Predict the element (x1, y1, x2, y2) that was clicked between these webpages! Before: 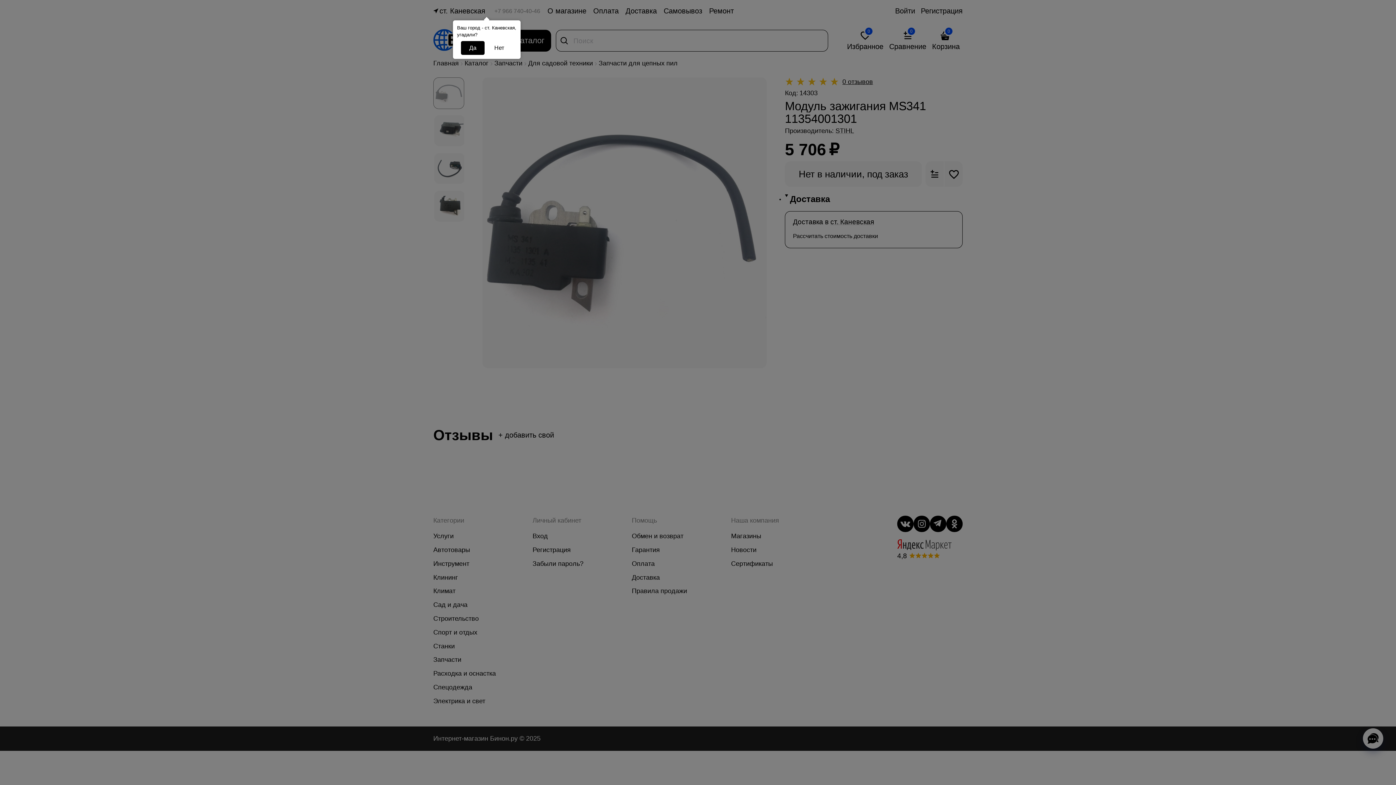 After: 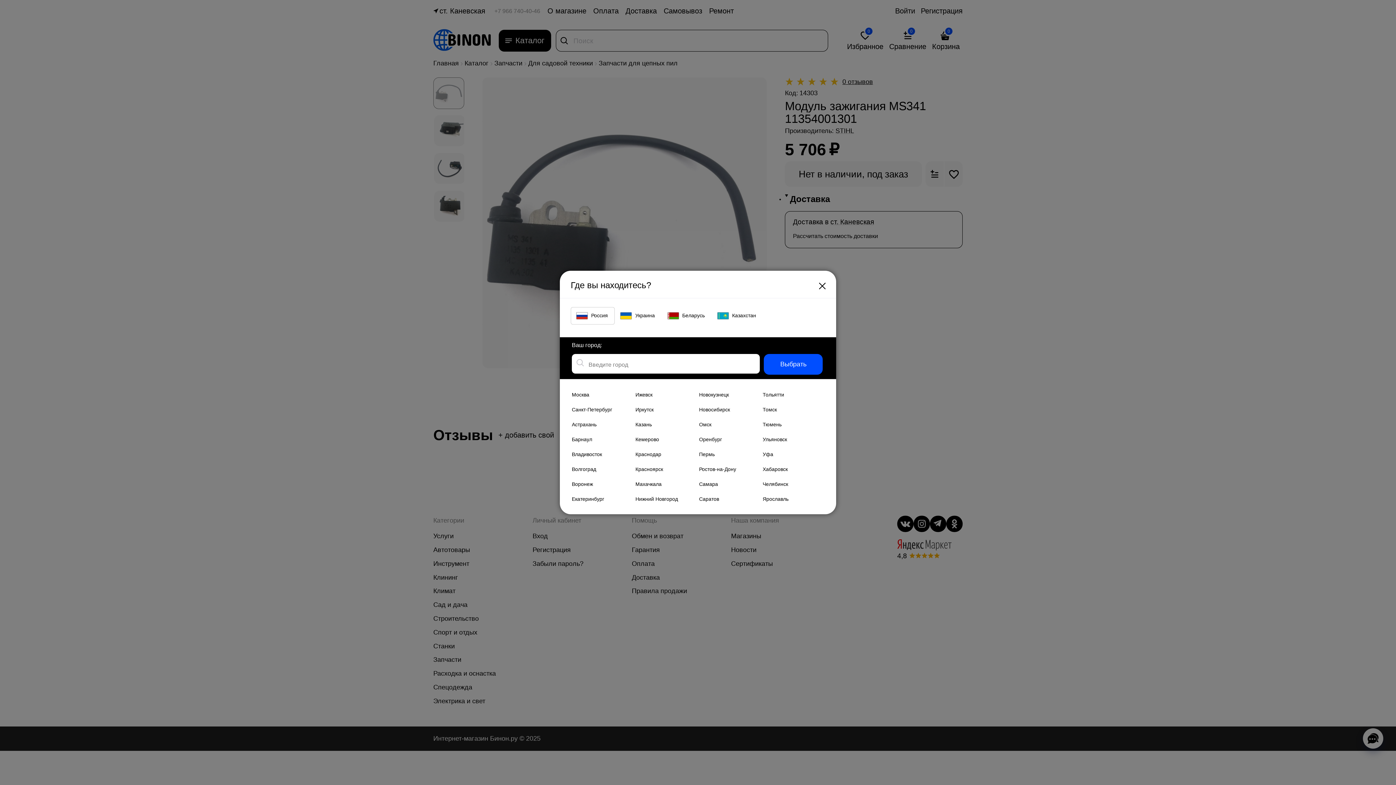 Action: label: Нет bbox: (486, 41, 512, 54)